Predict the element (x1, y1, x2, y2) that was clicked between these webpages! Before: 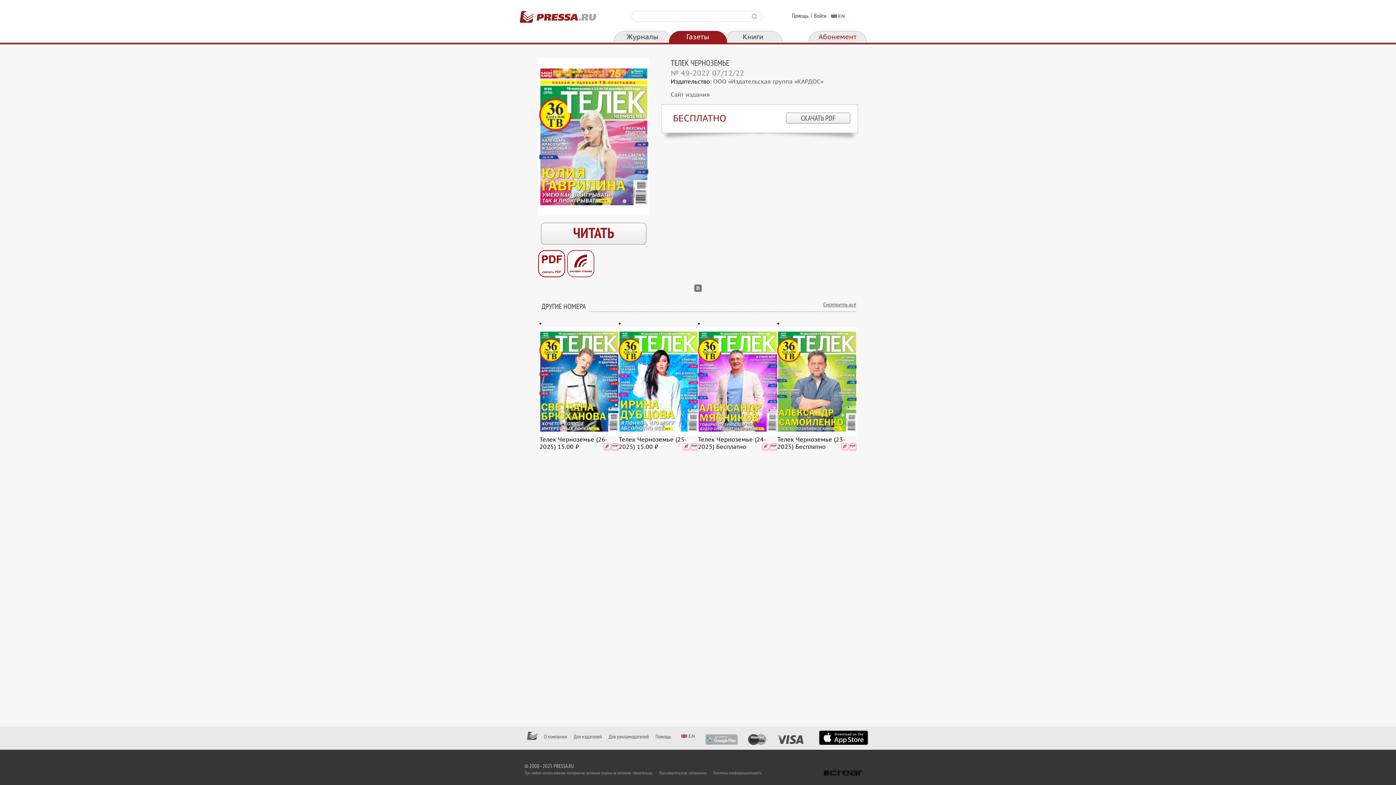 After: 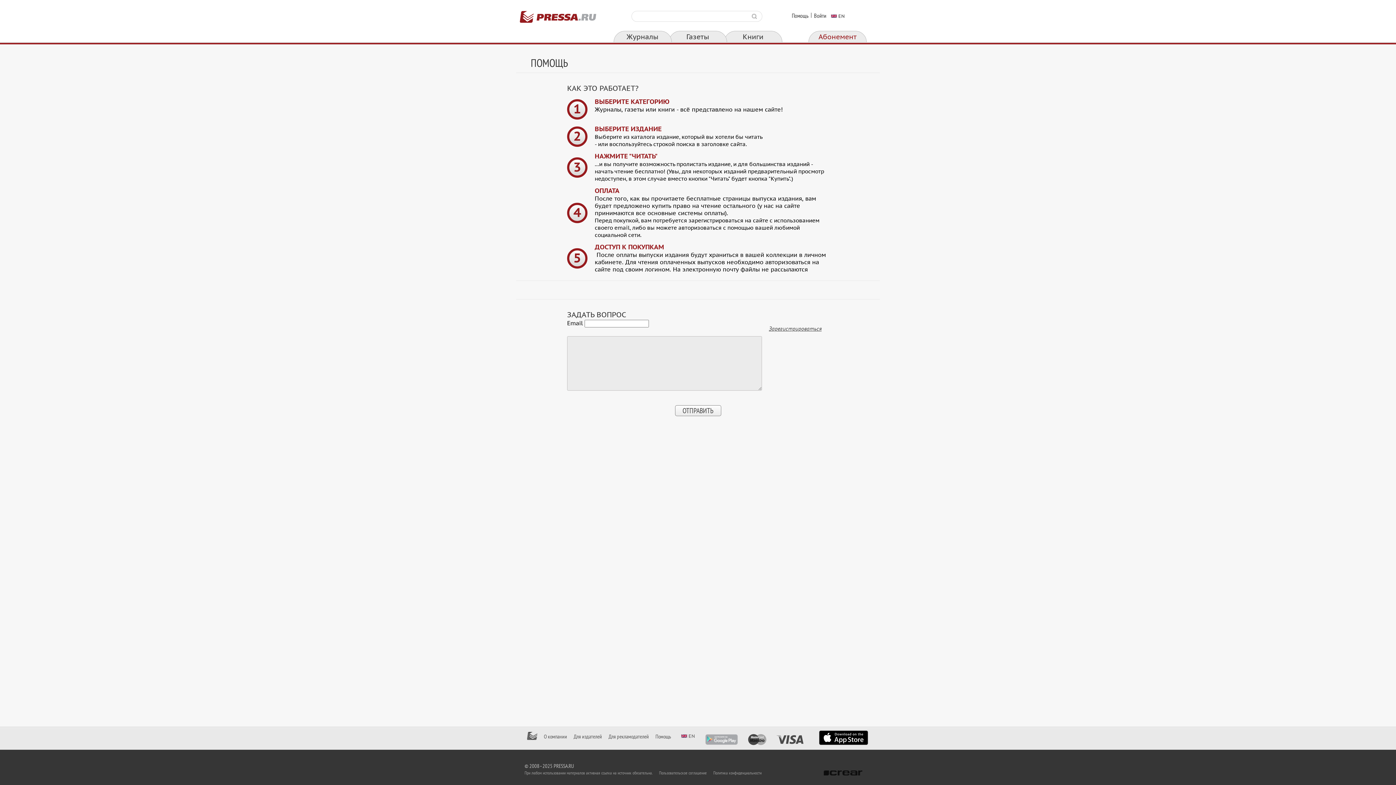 Action: label: Помощь bbox: (655, 733, 671, 740)